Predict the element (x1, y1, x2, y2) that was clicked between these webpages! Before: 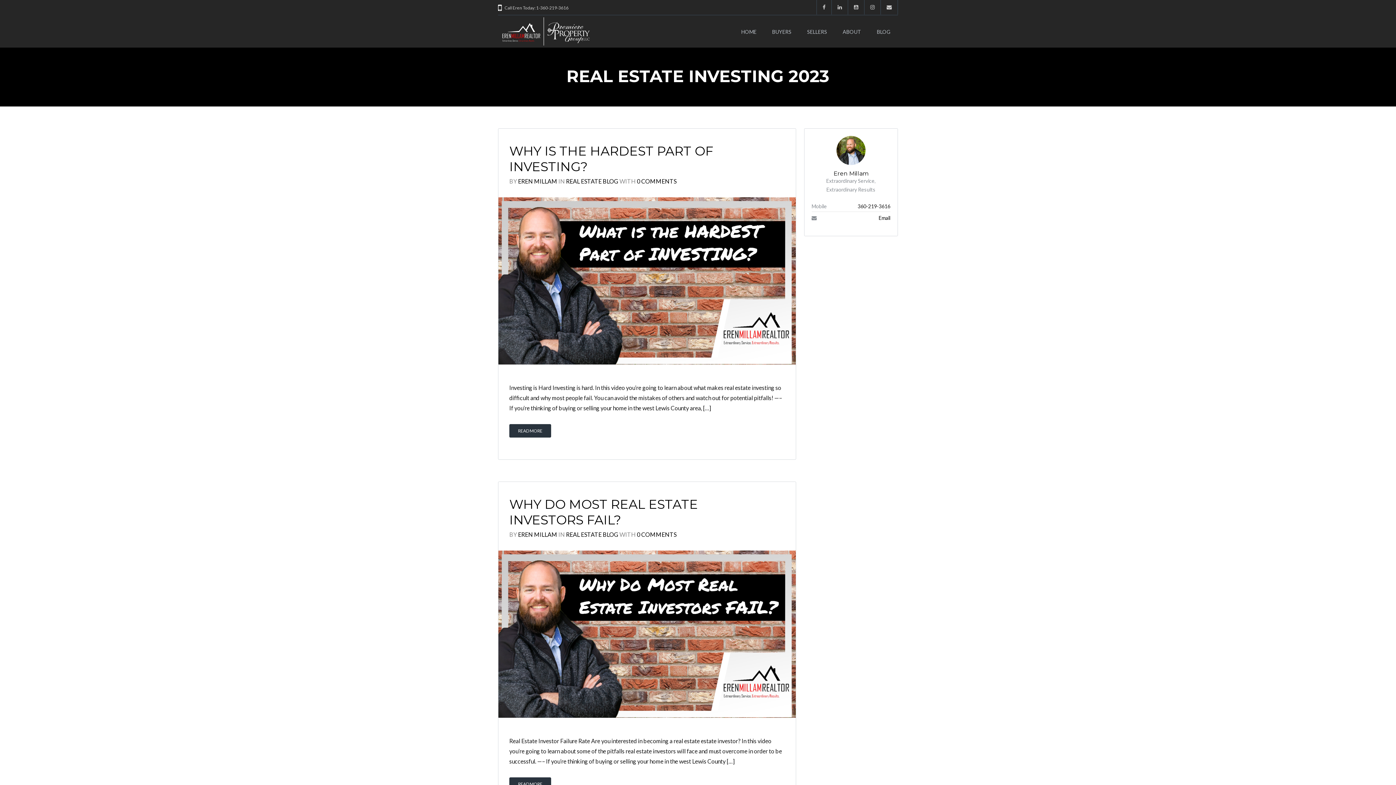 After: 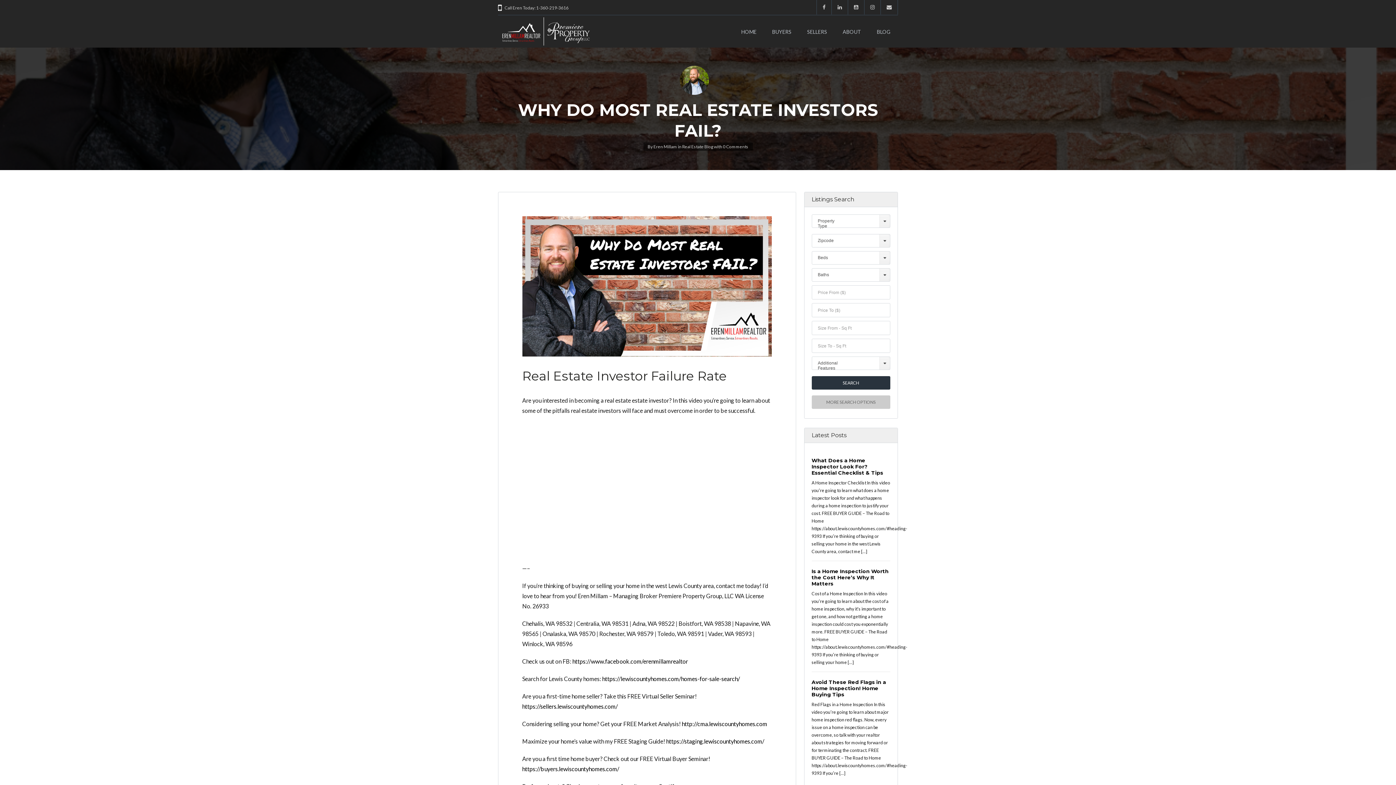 Action: label: WHY DO MOST REAL ESTATE INVESTORS FAIL? bbox: (509, 496, 698, 527)